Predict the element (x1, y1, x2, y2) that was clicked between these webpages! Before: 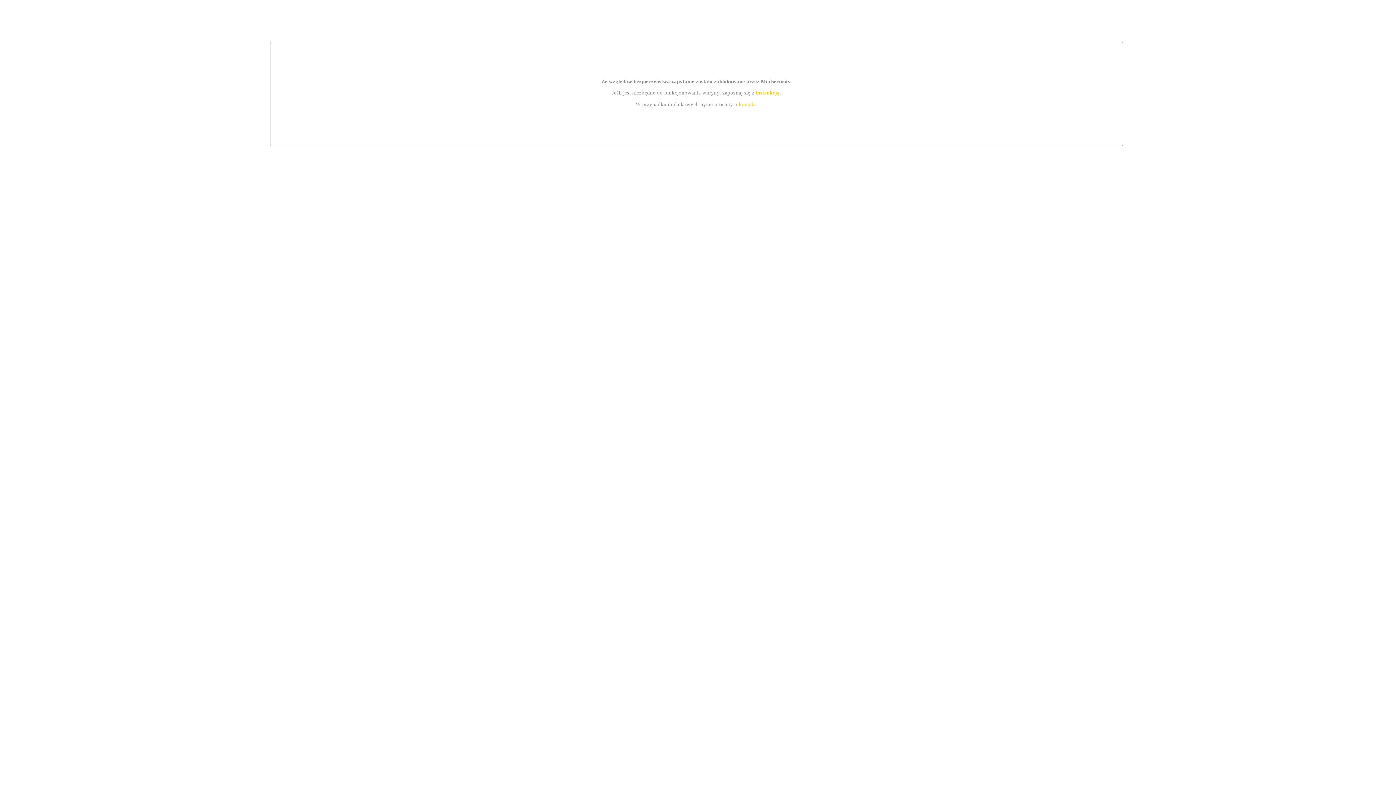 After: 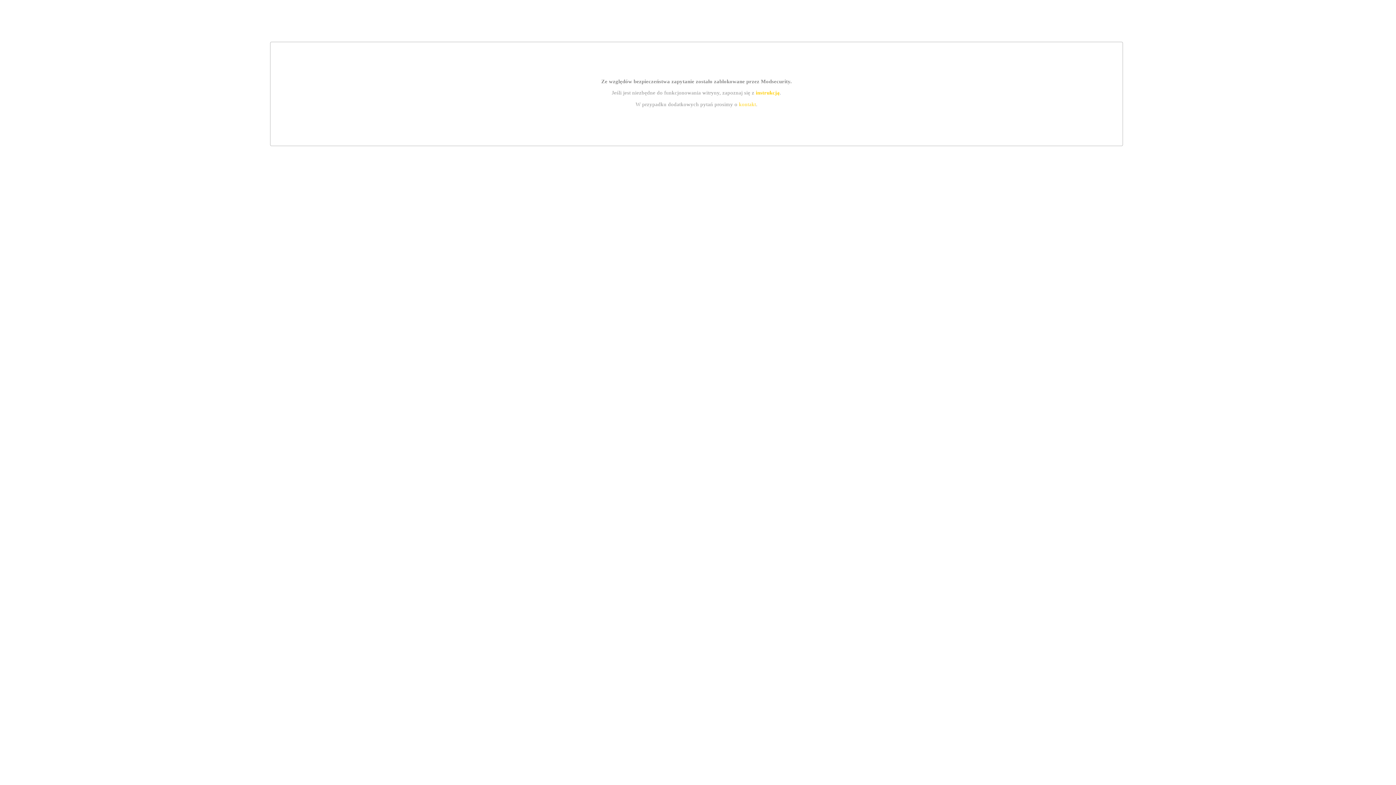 Action: label: kontakt bbox: (739, 101, 756, 107)